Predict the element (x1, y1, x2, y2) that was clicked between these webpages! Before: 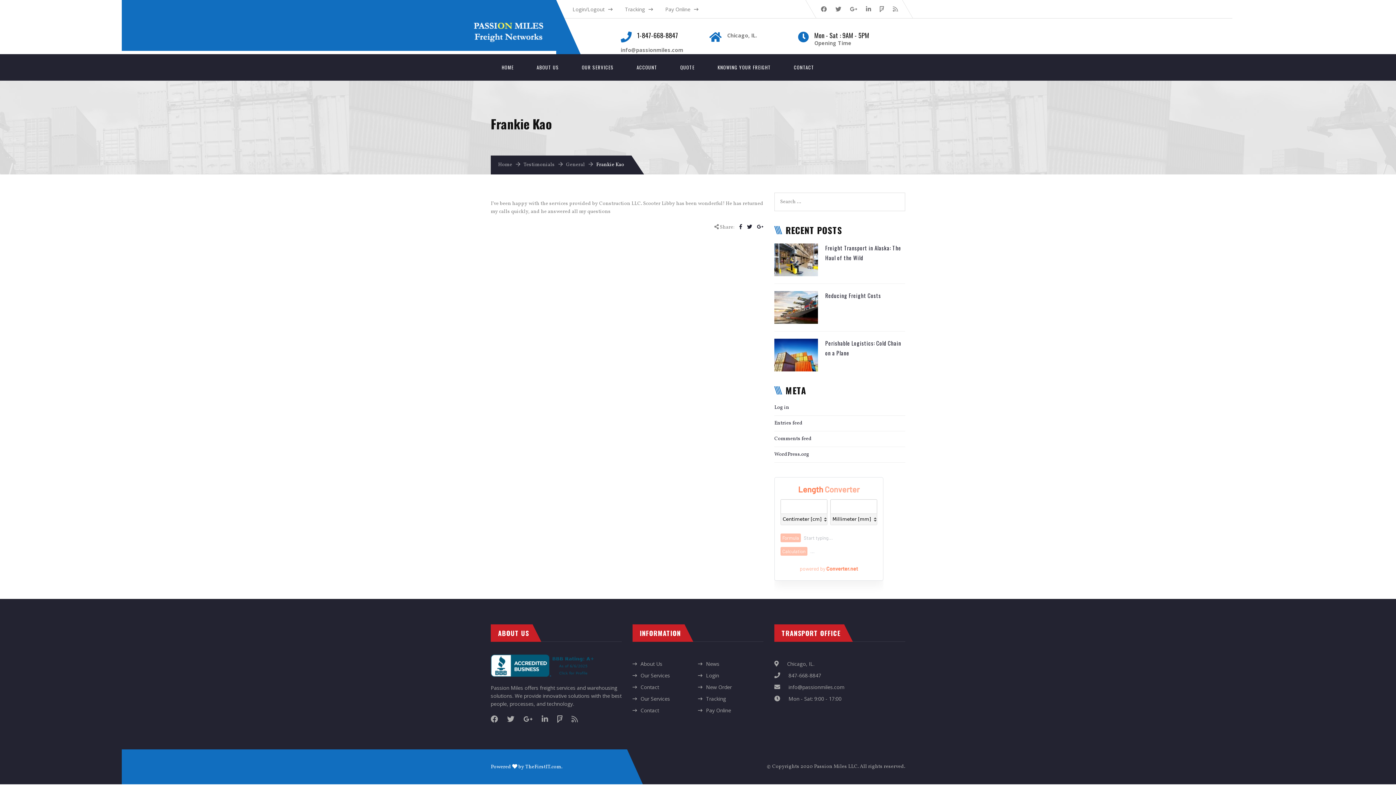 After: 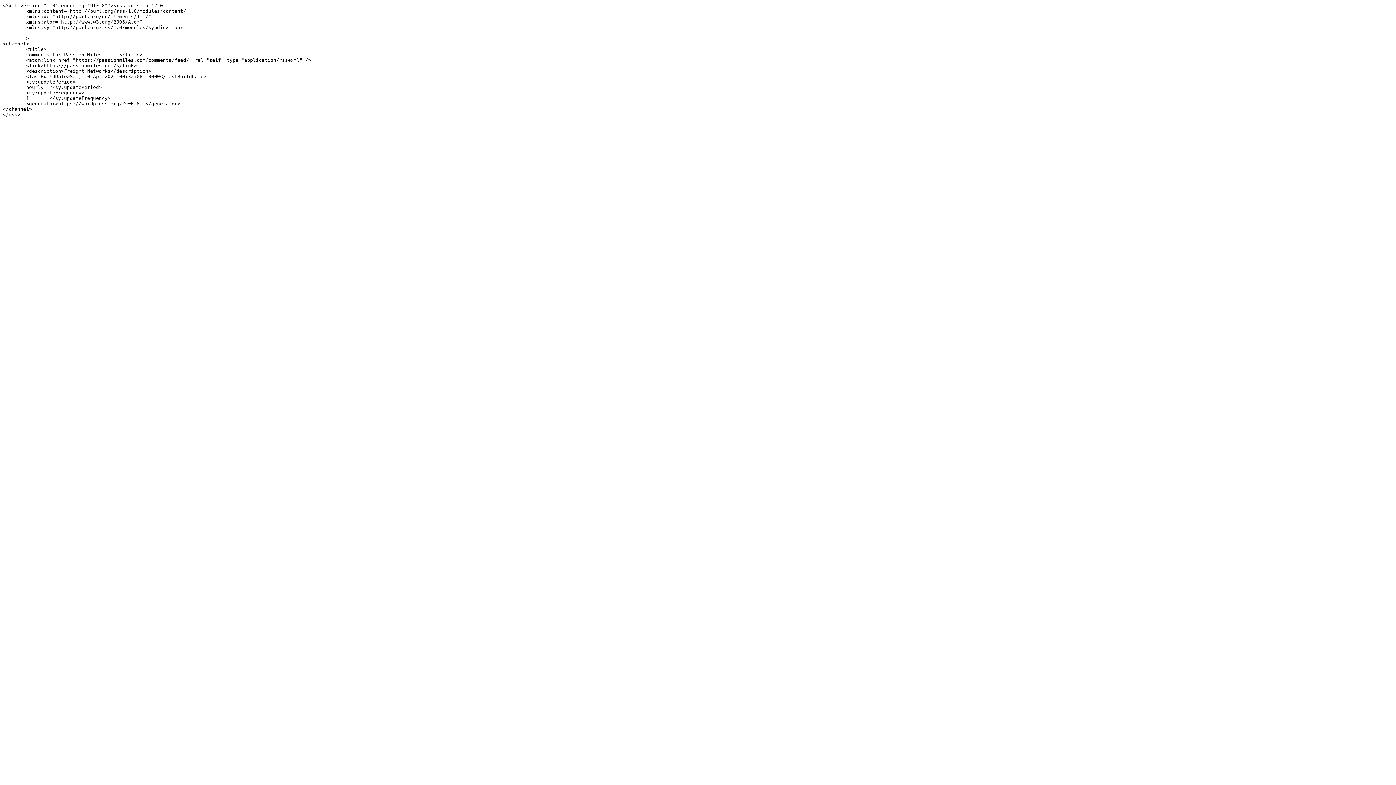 Action: bbox: (774, 435, 812, 442) label: Comments feed